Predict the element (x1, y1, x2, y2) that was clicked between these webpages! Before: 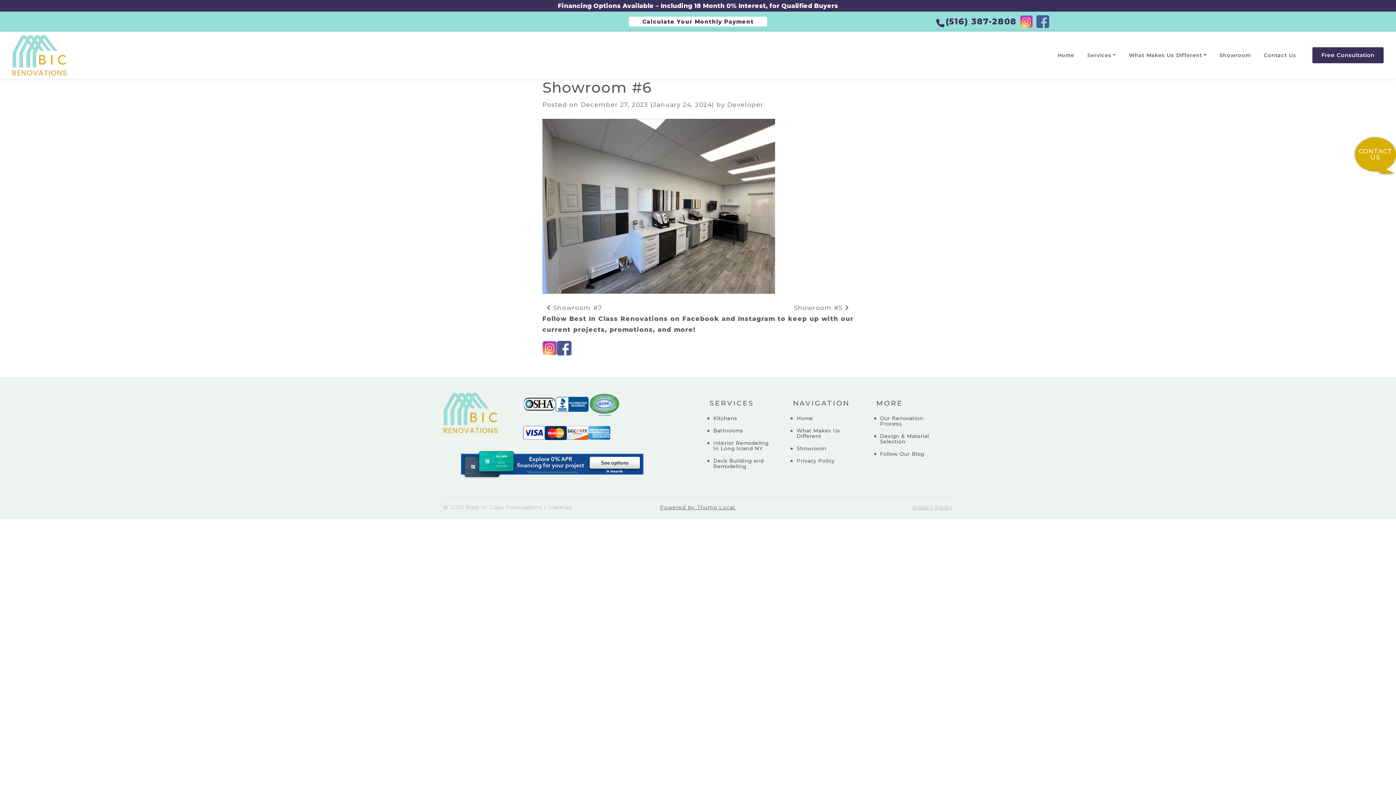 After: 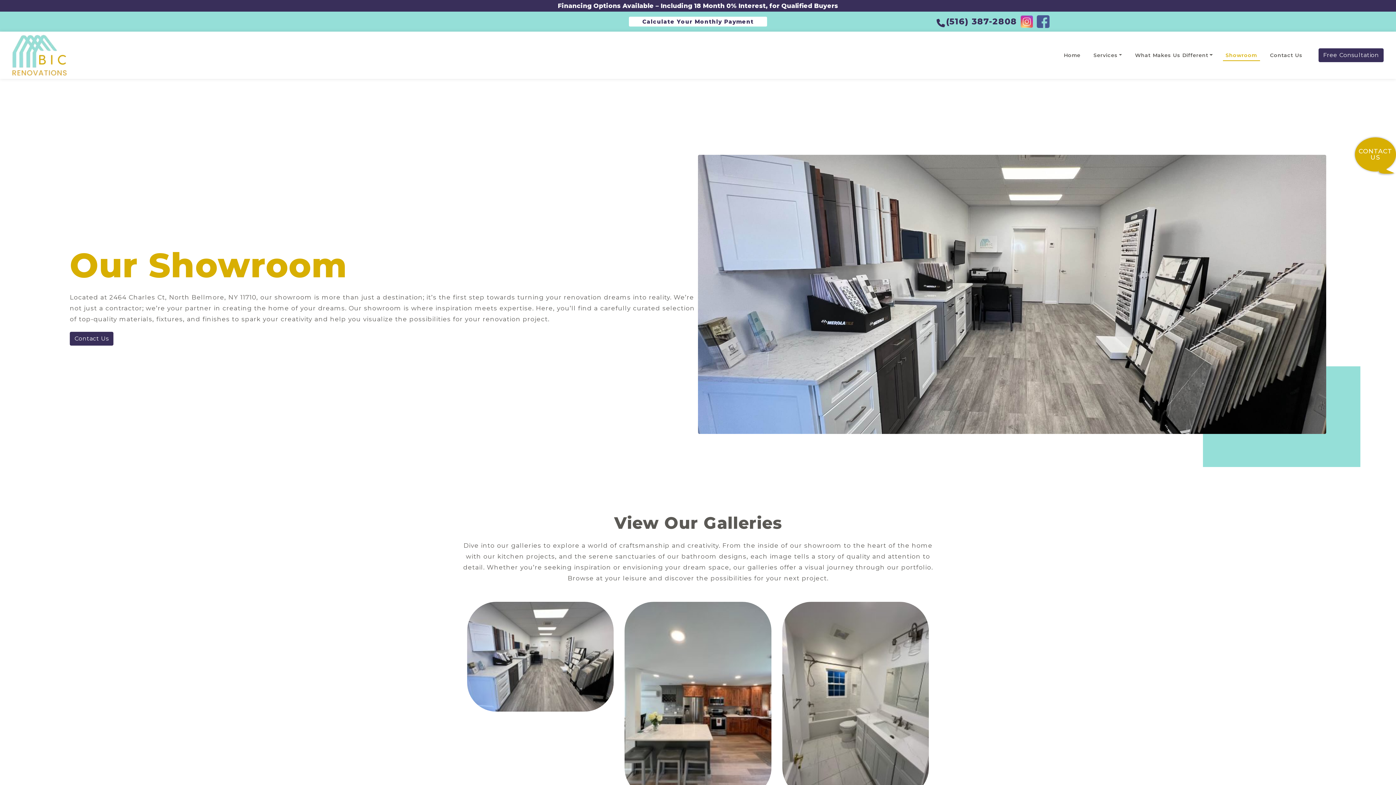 Action: bbox: (1216, 49, 1254, 61) label: Showroom